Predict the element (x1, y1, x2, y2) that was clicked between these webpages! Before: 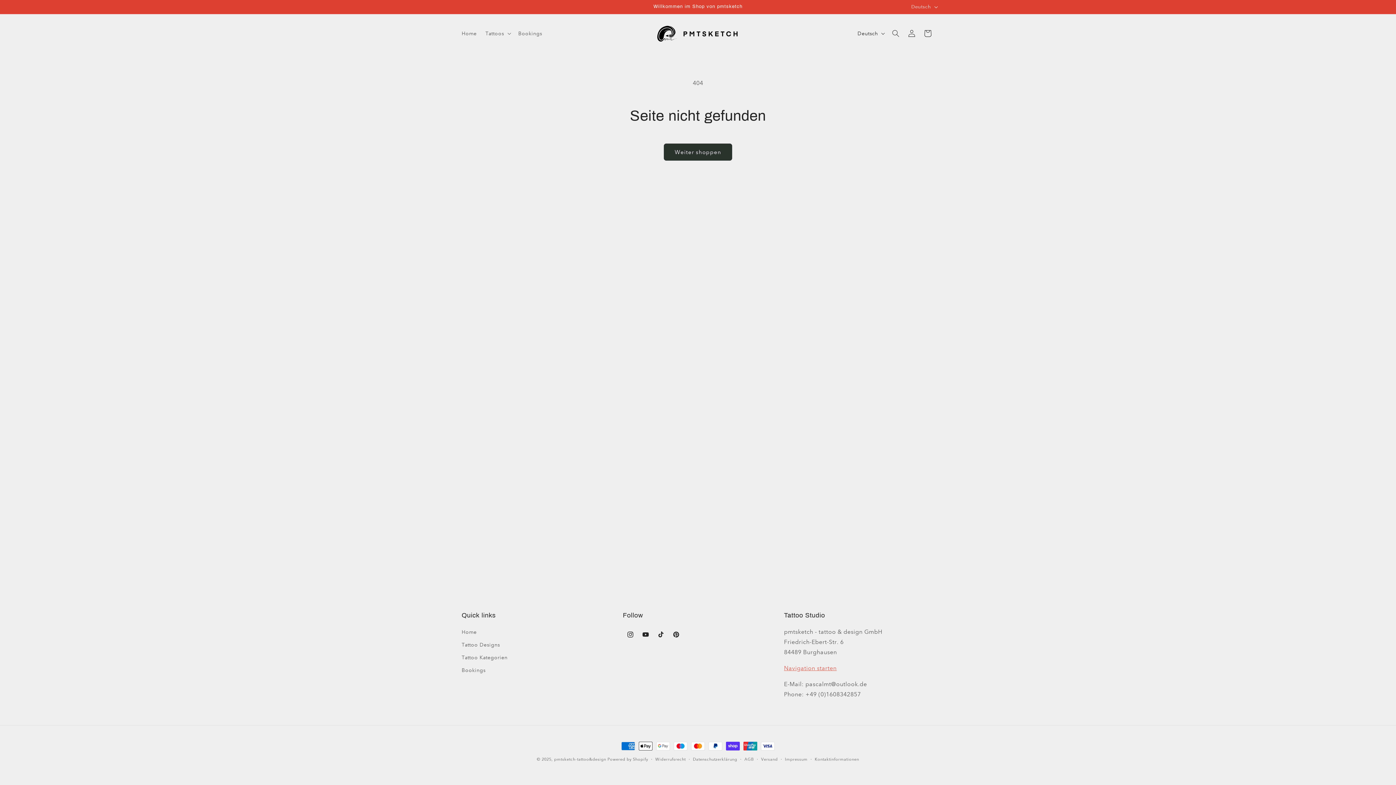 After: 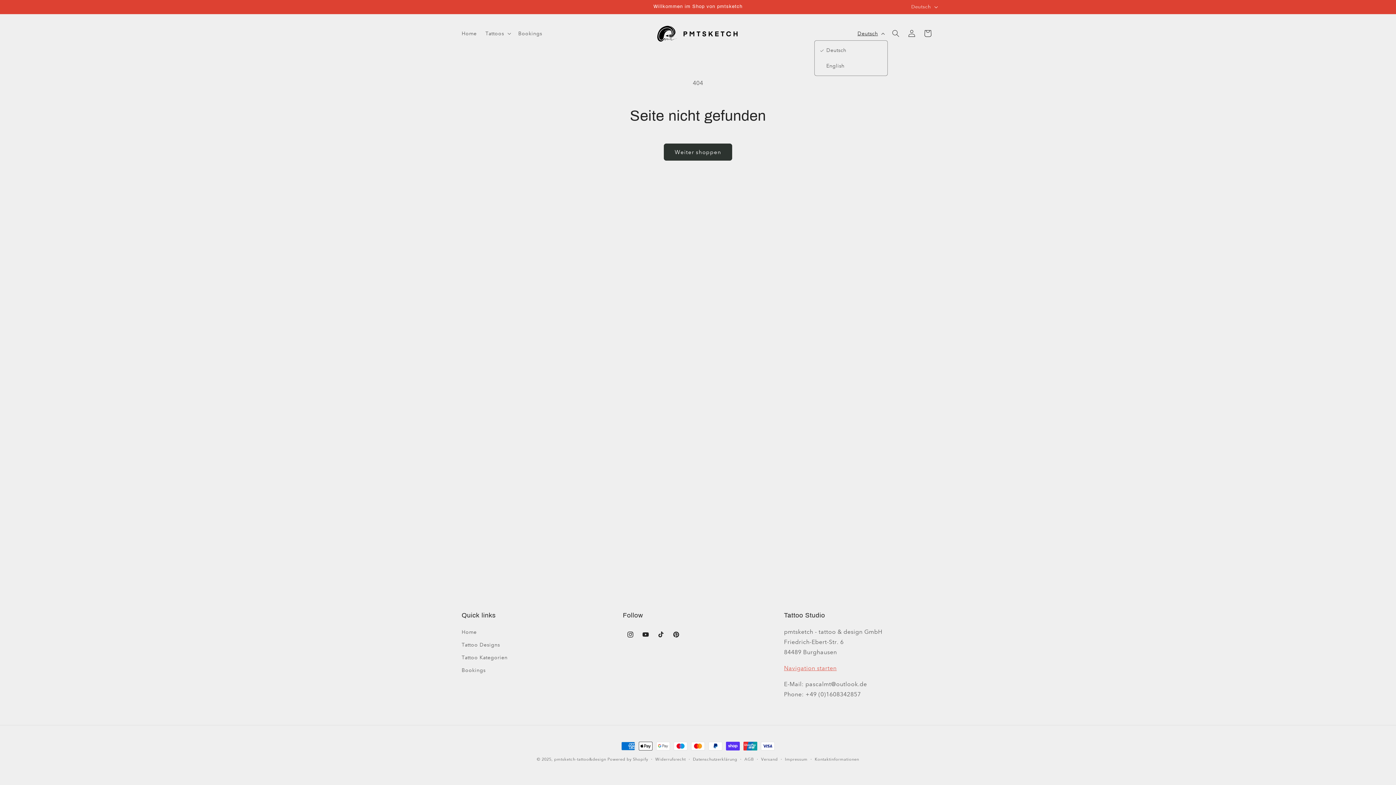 Action: bbox: (853, 26, 888, 40) label: Deutsch